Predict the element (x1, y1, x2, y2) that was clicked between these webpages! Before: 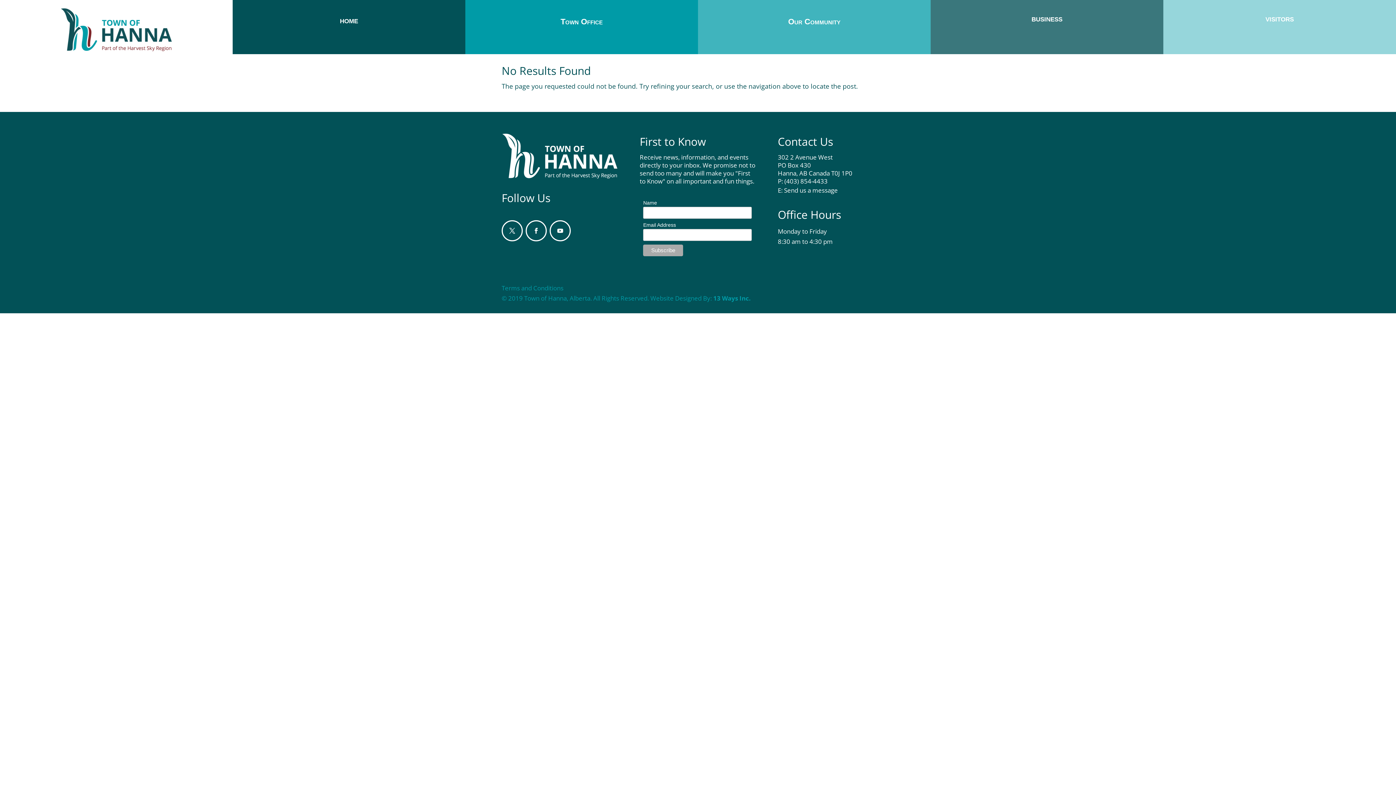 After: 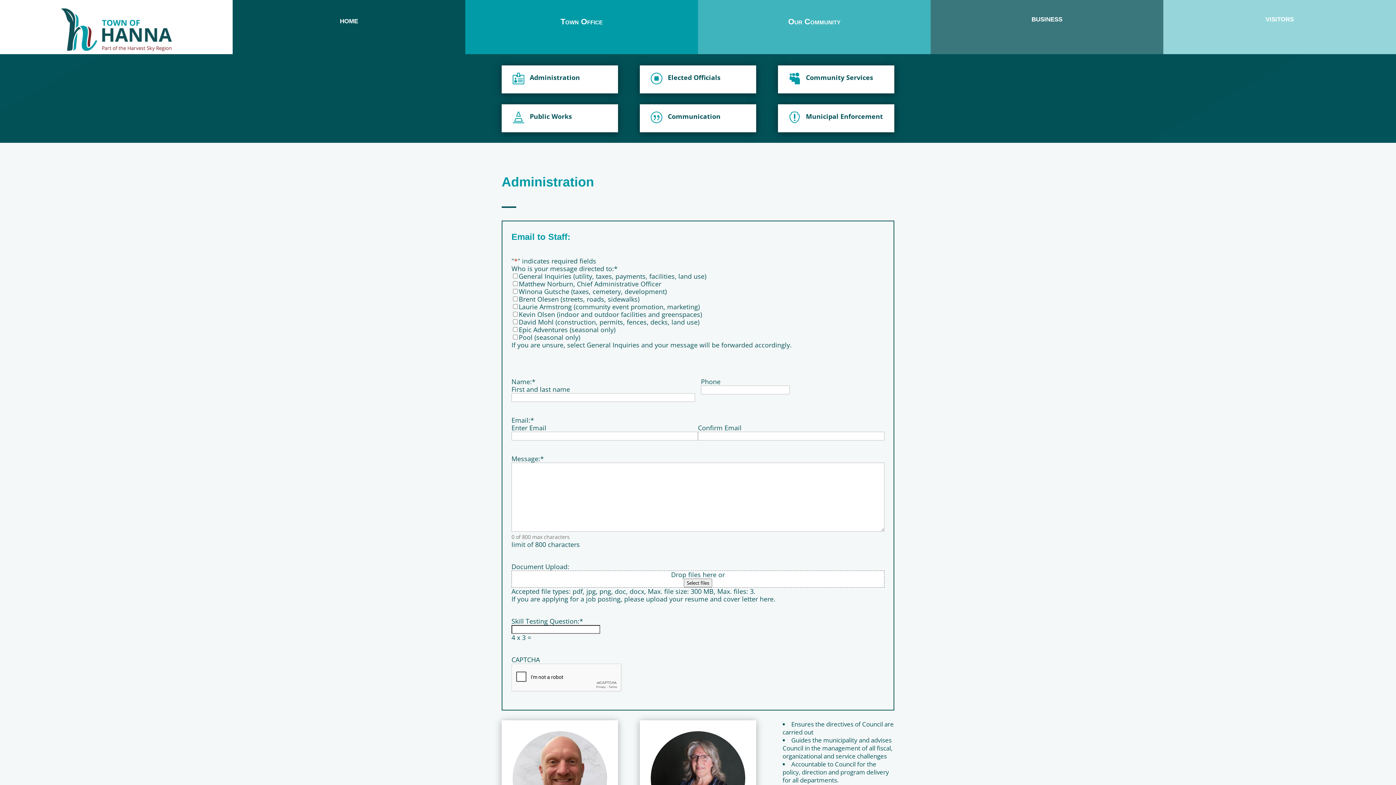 Action: label: Send us a message bbox: (784, 186, 838, 194)